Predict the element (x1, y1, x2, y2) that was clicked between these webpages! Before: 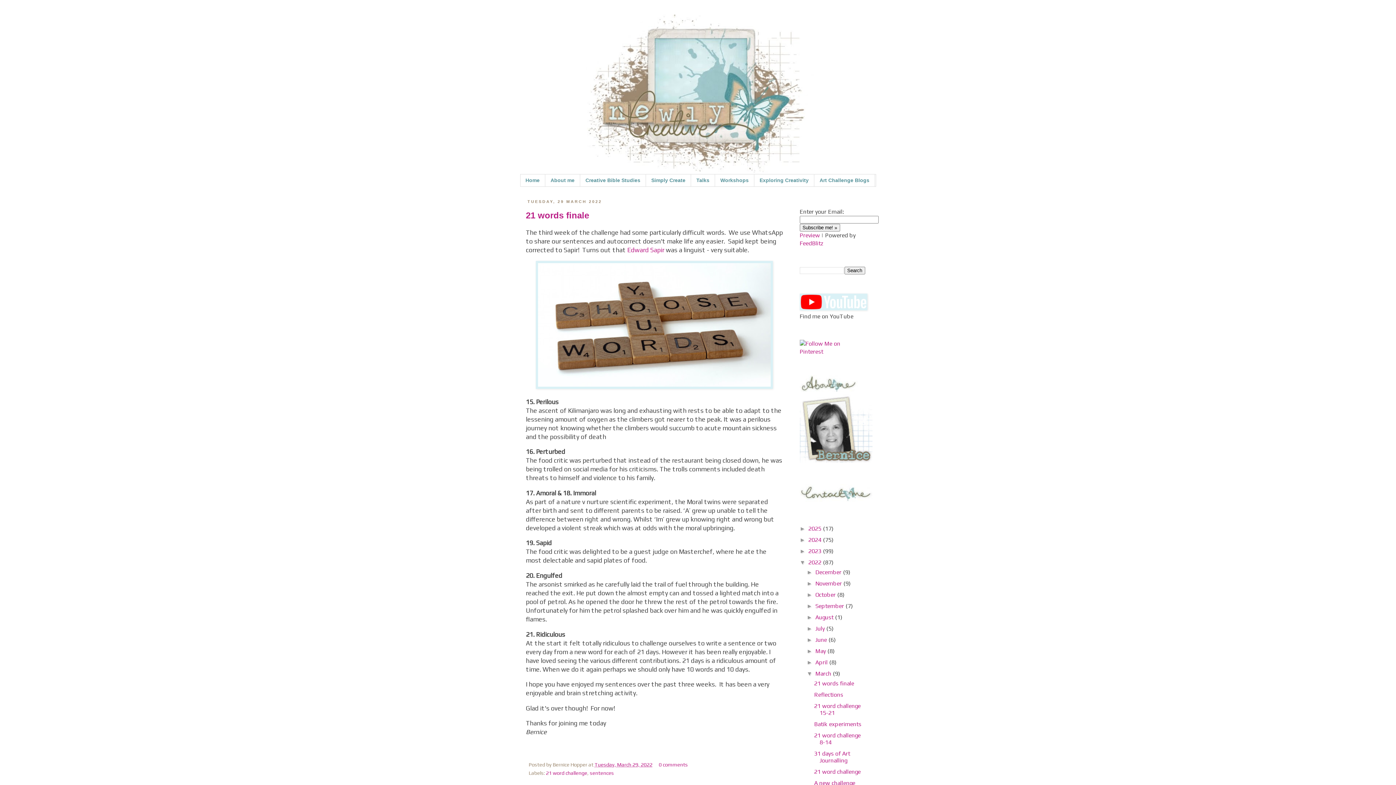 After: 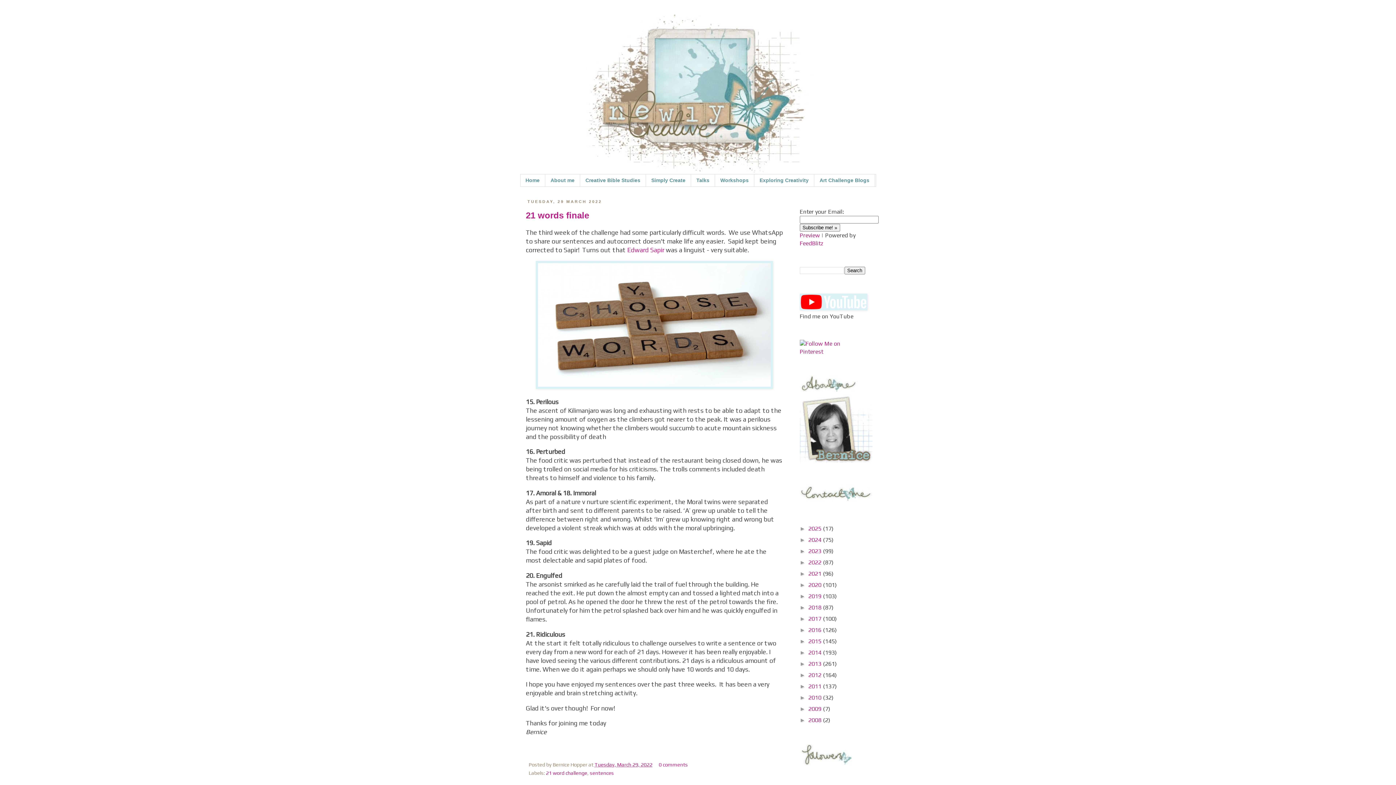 Action: bbox: (799, 559, 808, 565) label: ▼  